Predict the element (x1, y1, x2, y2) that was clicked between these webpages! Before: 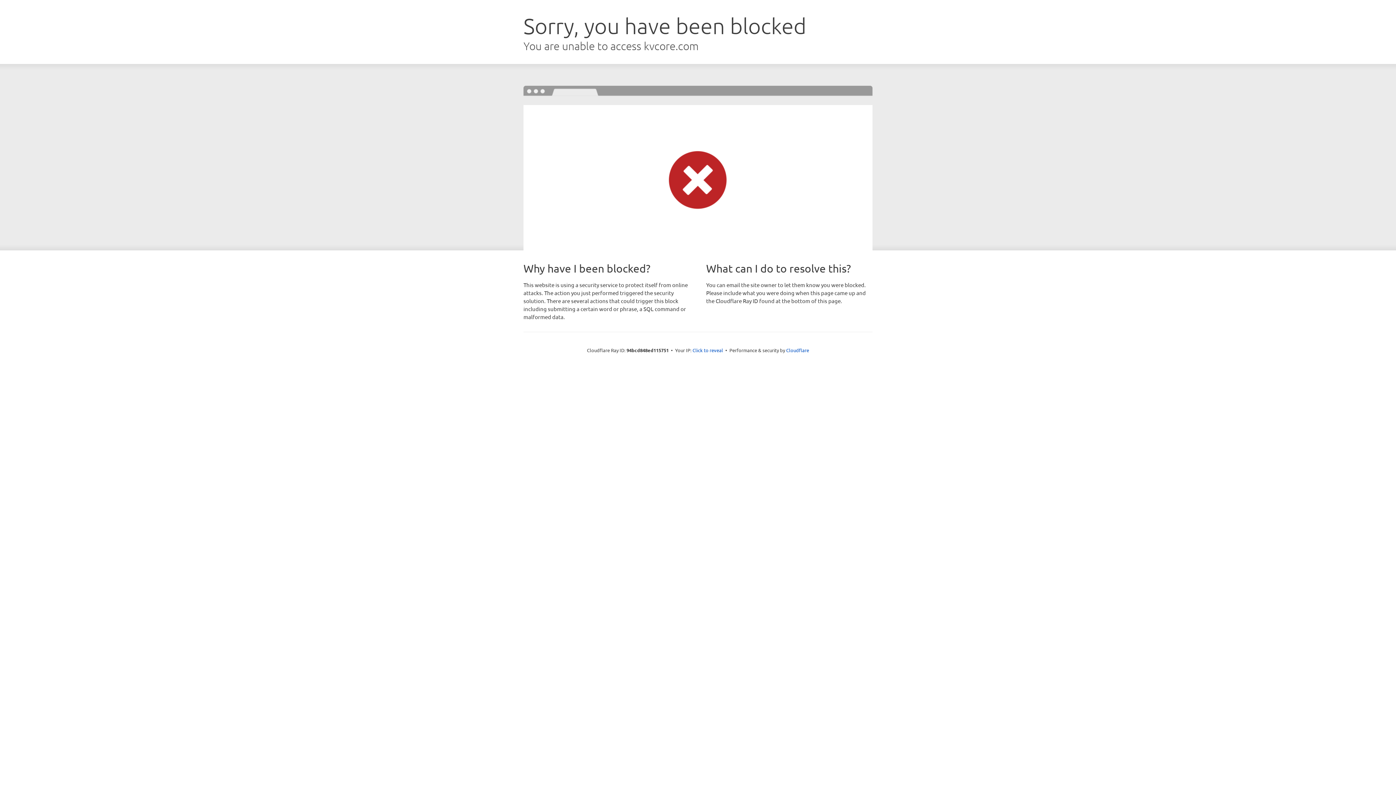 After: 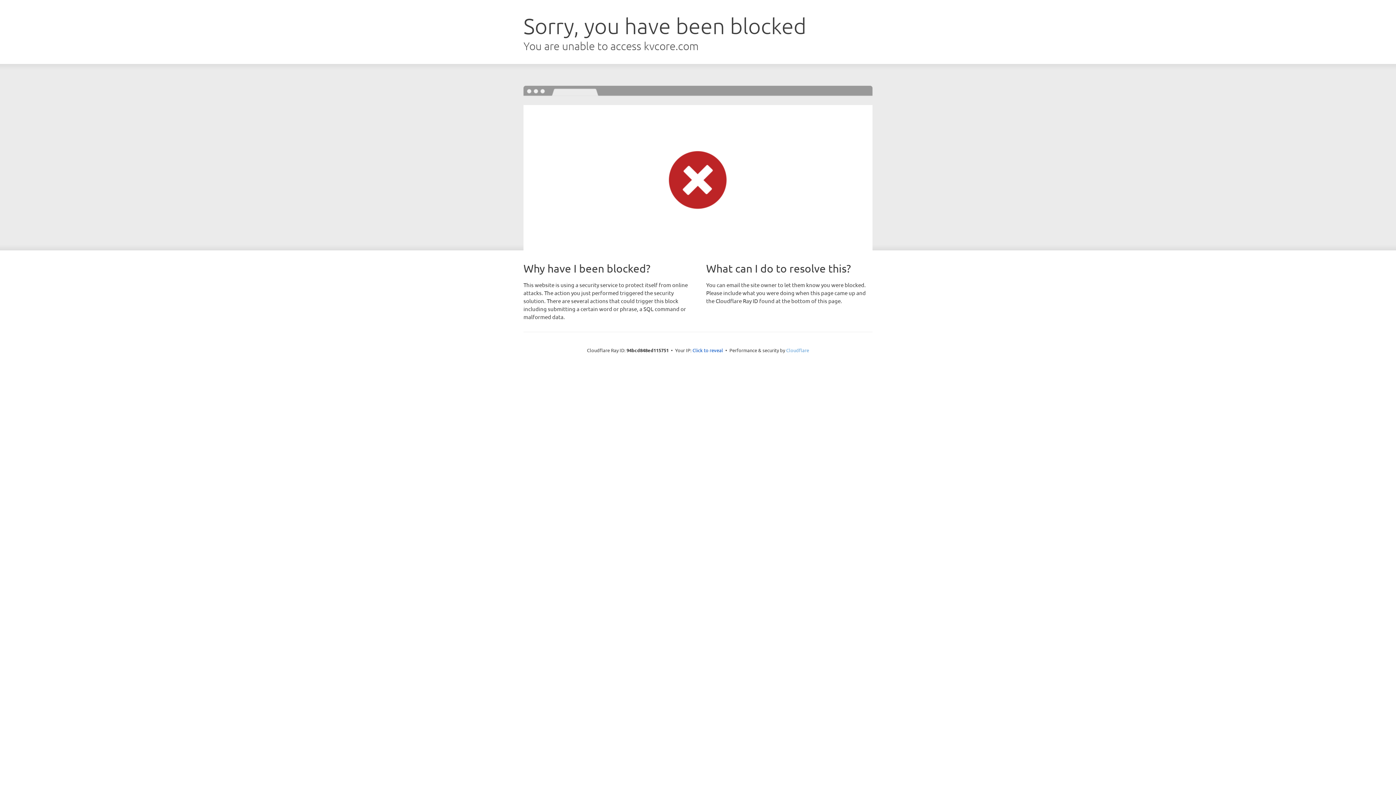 Action: bbox: (786, 347, 809, 353) label: Cloudflare